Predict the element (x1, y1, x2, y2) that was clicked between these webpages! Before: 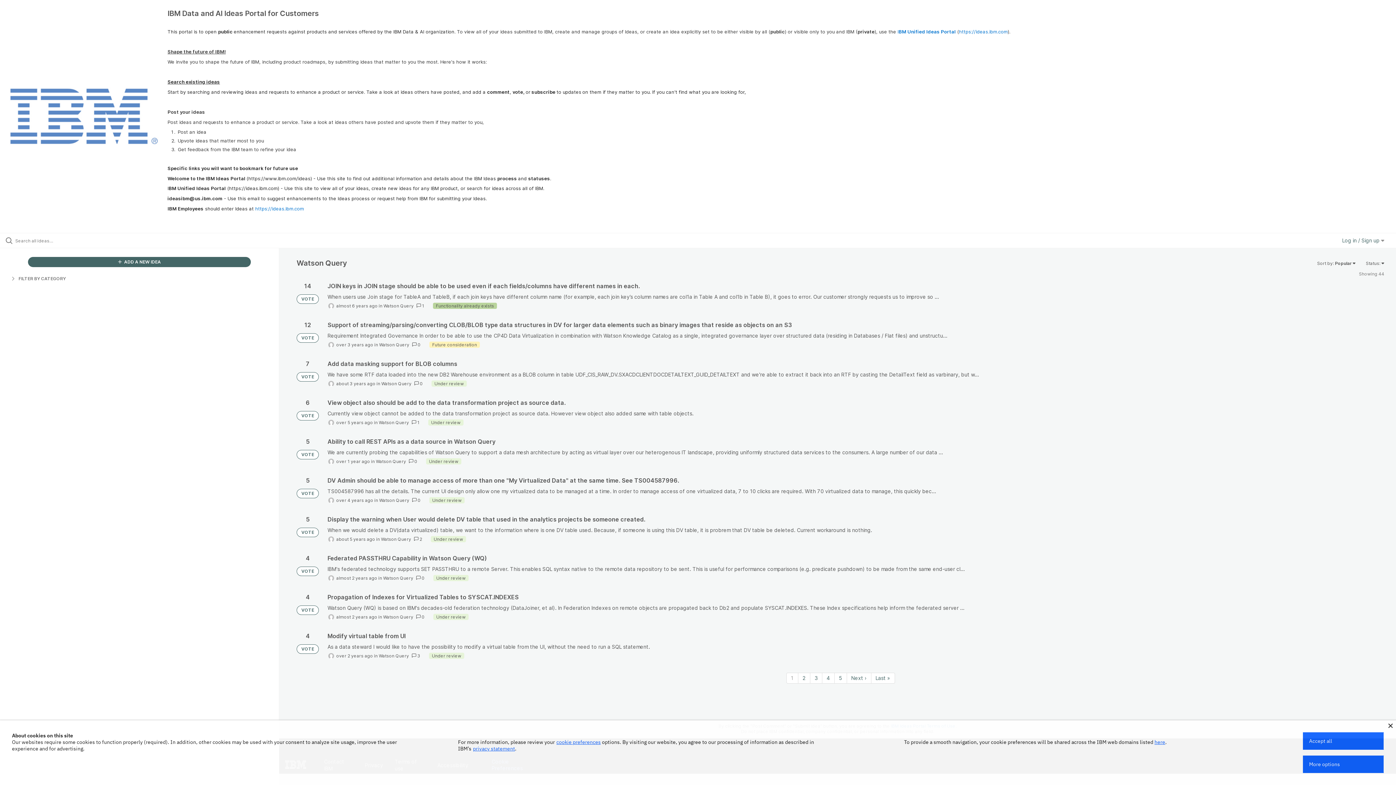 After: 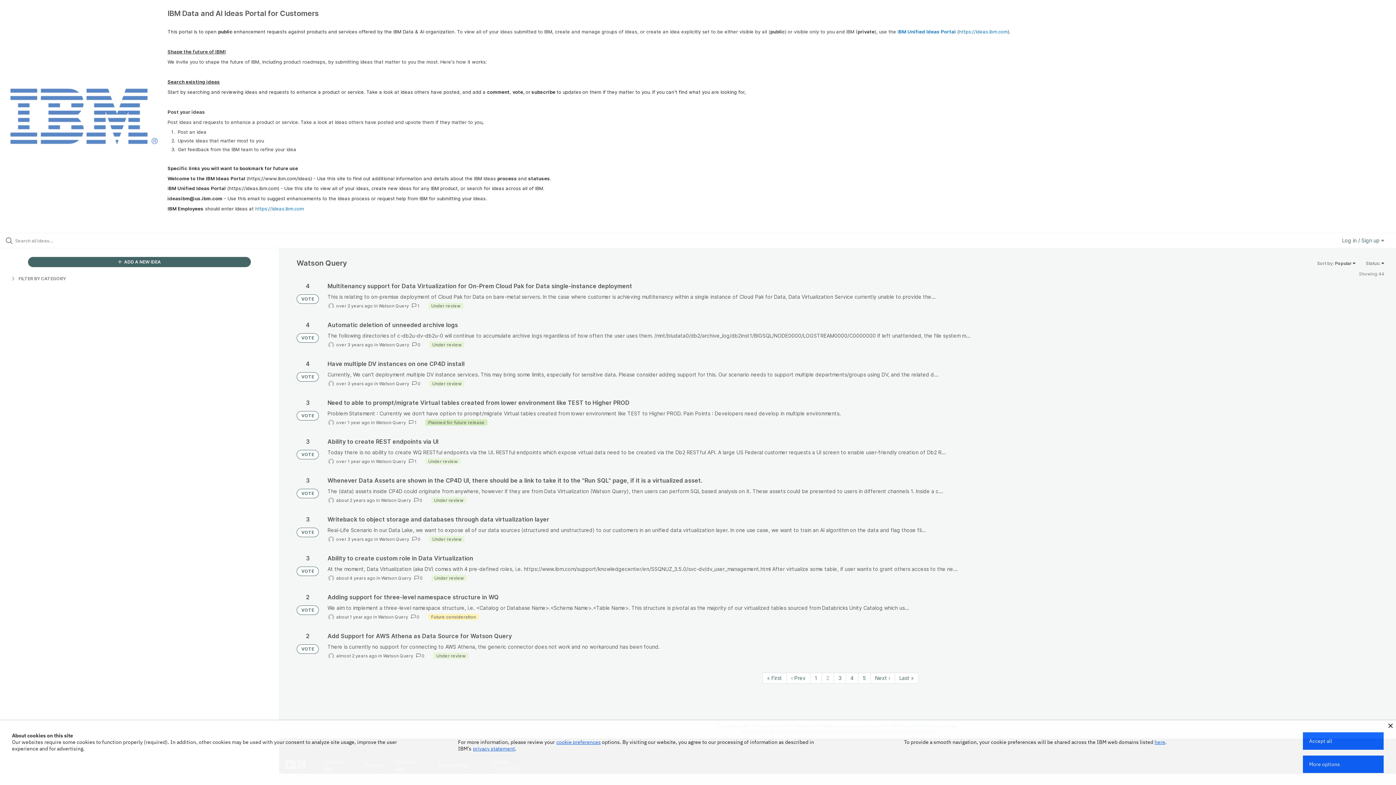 Action: label: Next page bbox: (847, 673, 871, 683)